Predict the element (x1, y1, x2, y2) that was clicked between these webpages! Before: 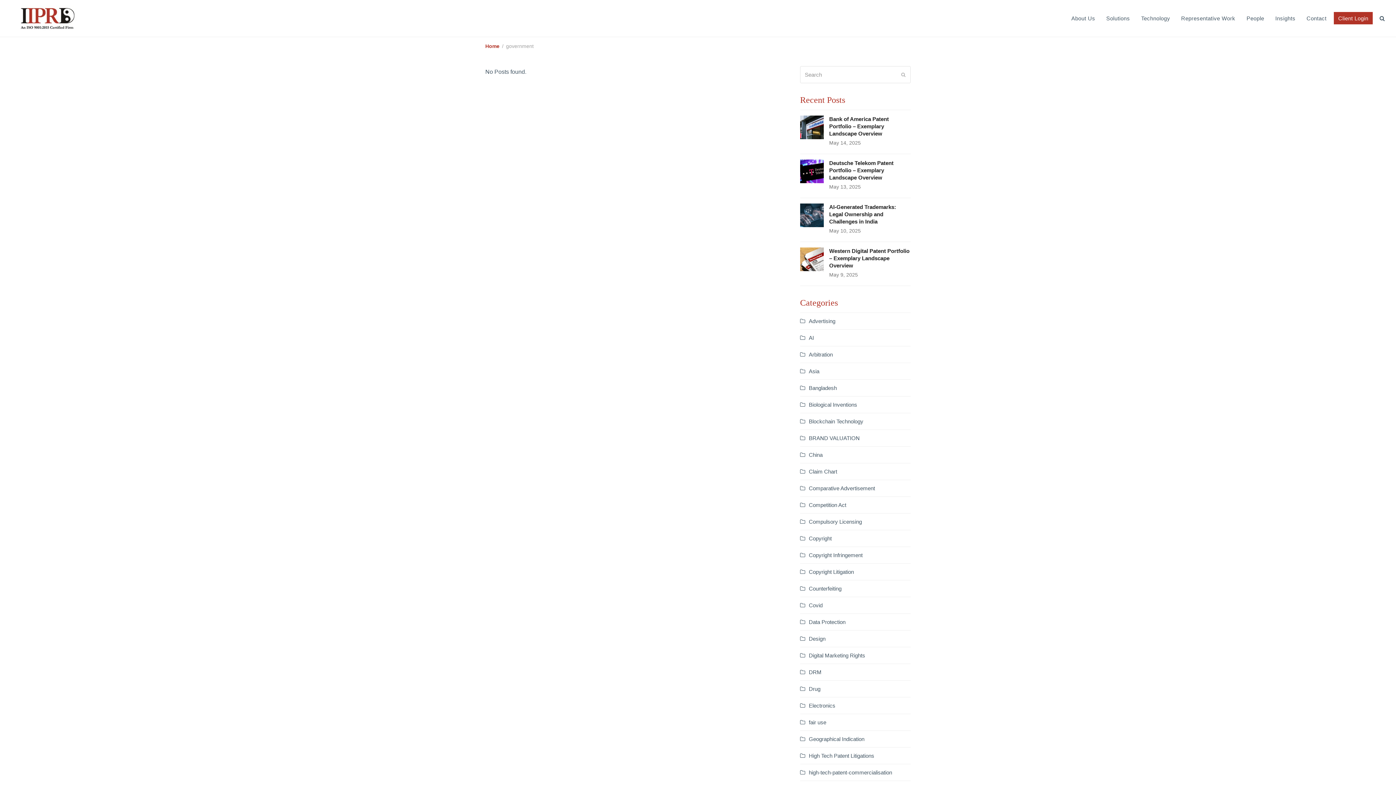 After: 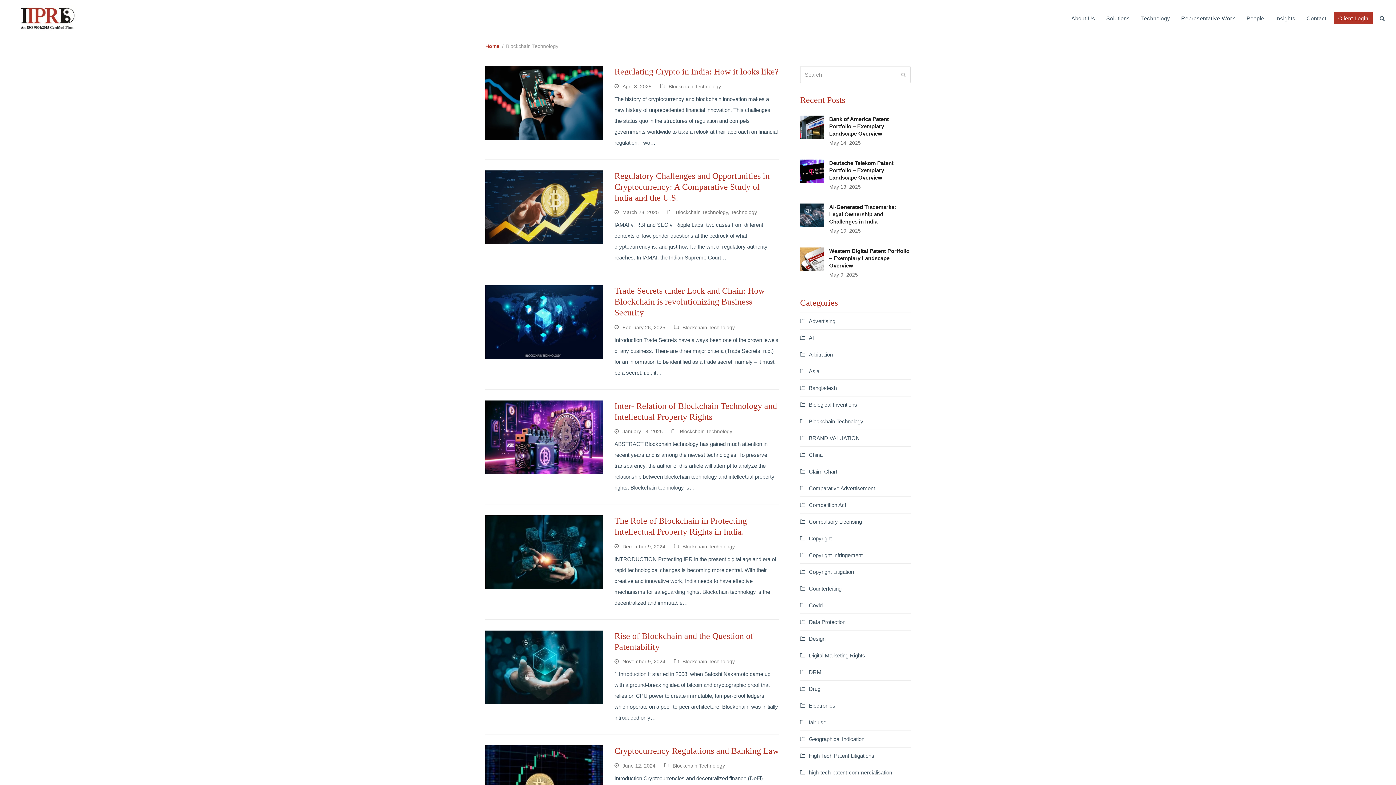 Action: label: Blockchain Technology bbox: (800, 418, 863, 424)